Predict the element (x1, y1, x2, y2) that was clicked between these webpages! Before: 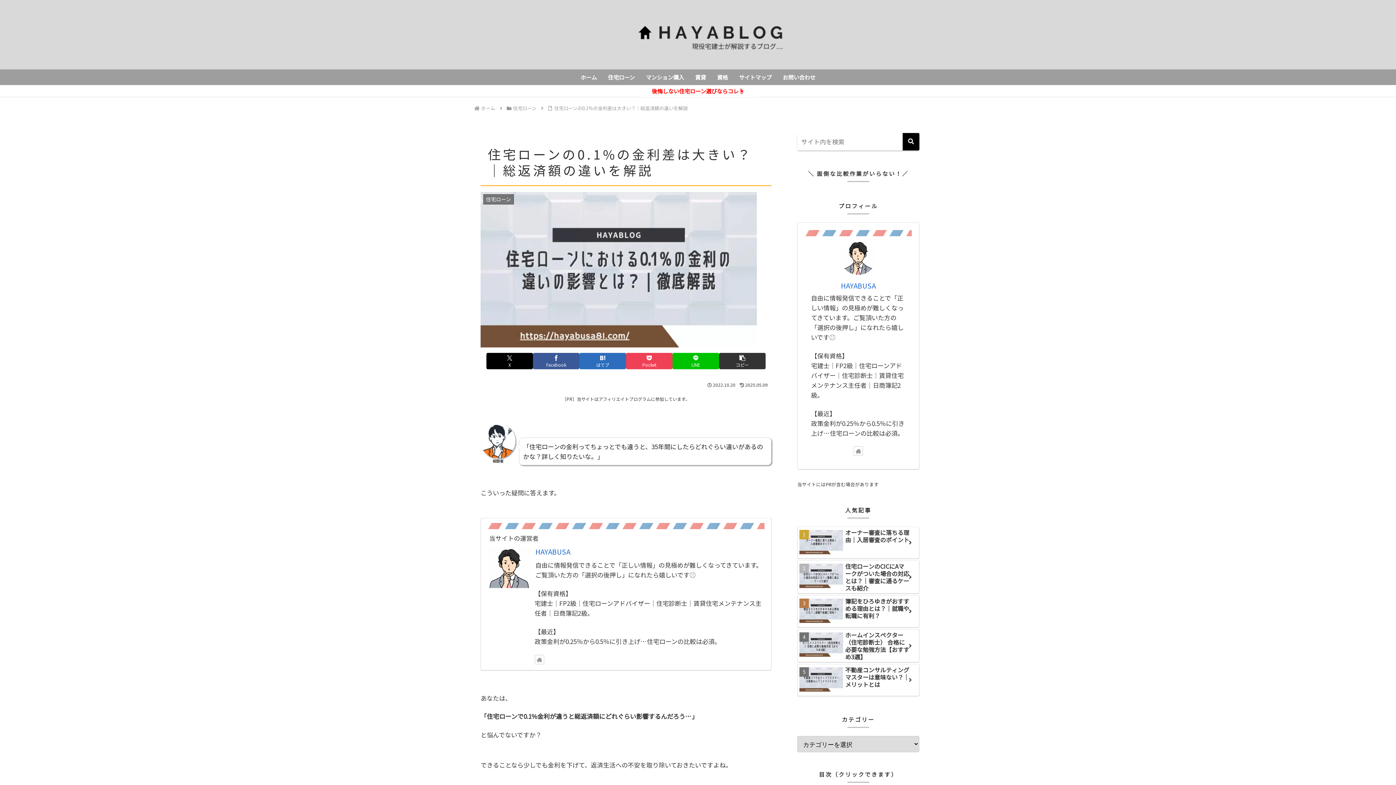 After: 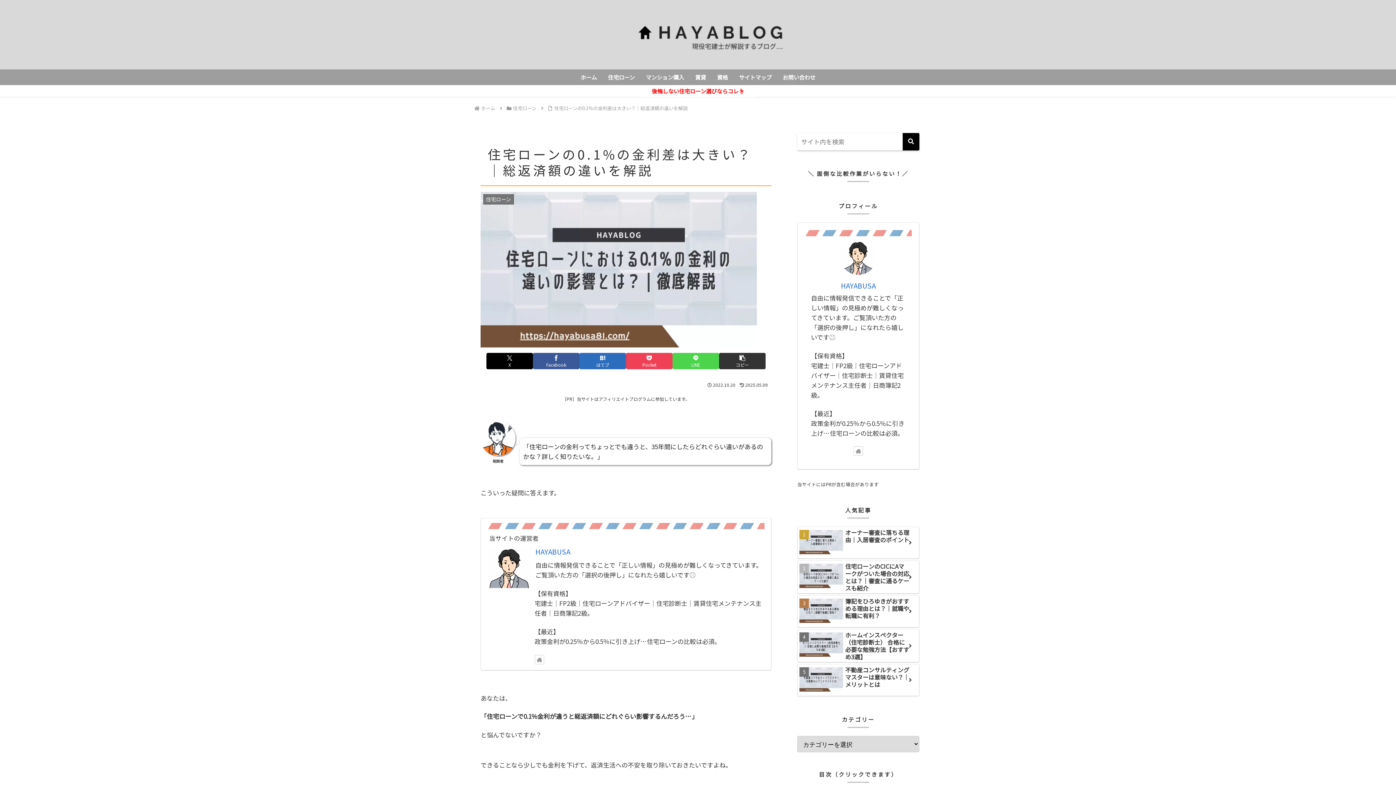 Action: label: LINEでシェア bbox: (672, 353, 719, 369)